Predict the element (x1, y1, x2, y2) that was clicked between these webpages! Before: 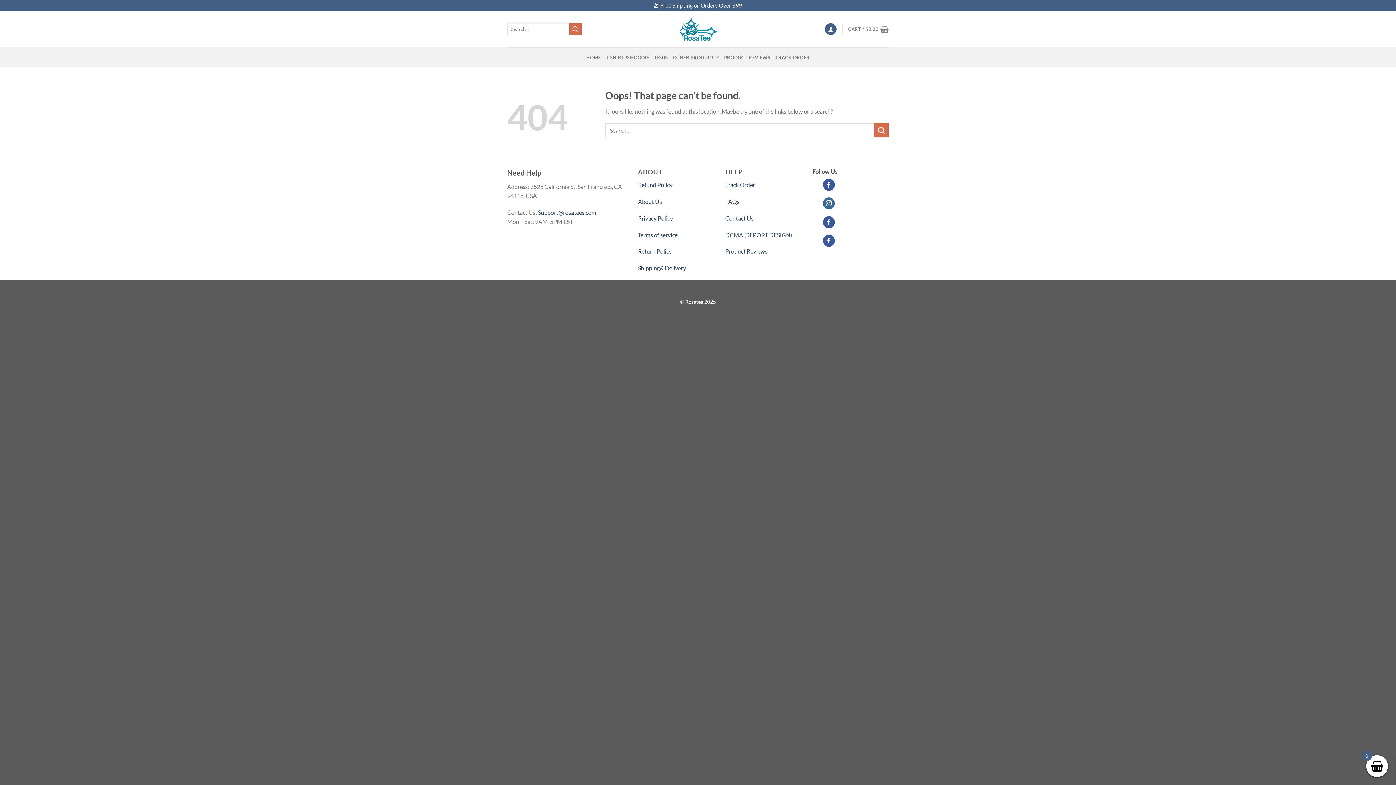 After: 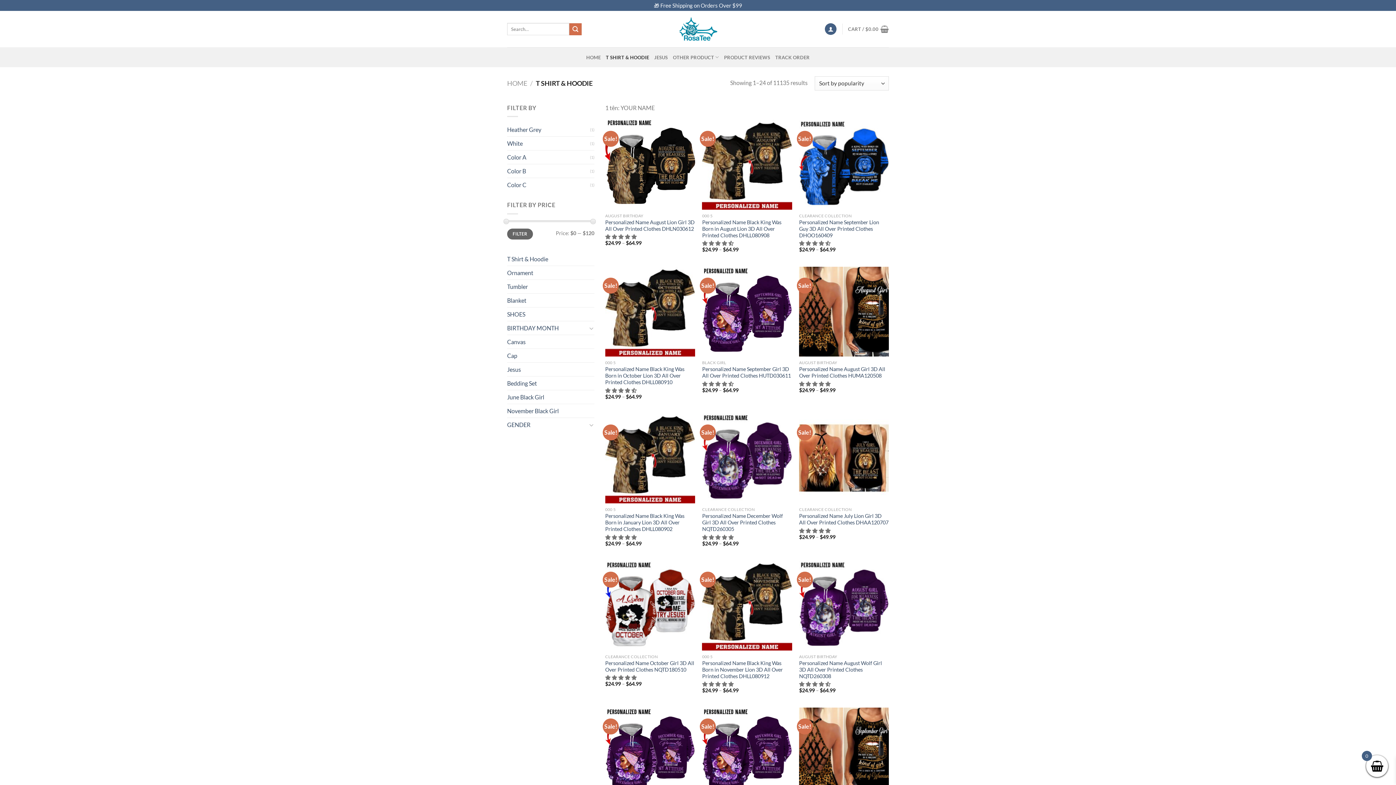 Action: bbox: (606, 50, 649, 63) label: T SHIRT & HOODIE